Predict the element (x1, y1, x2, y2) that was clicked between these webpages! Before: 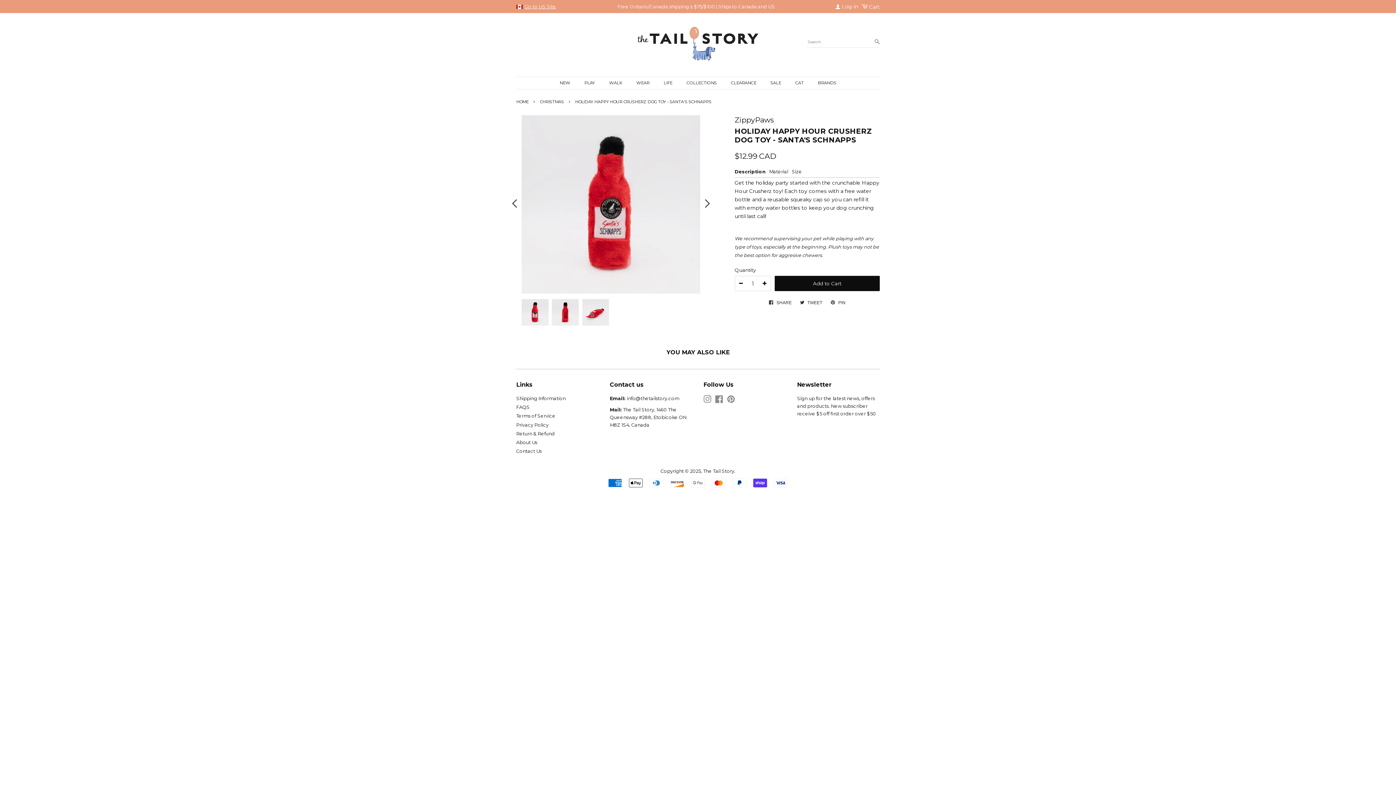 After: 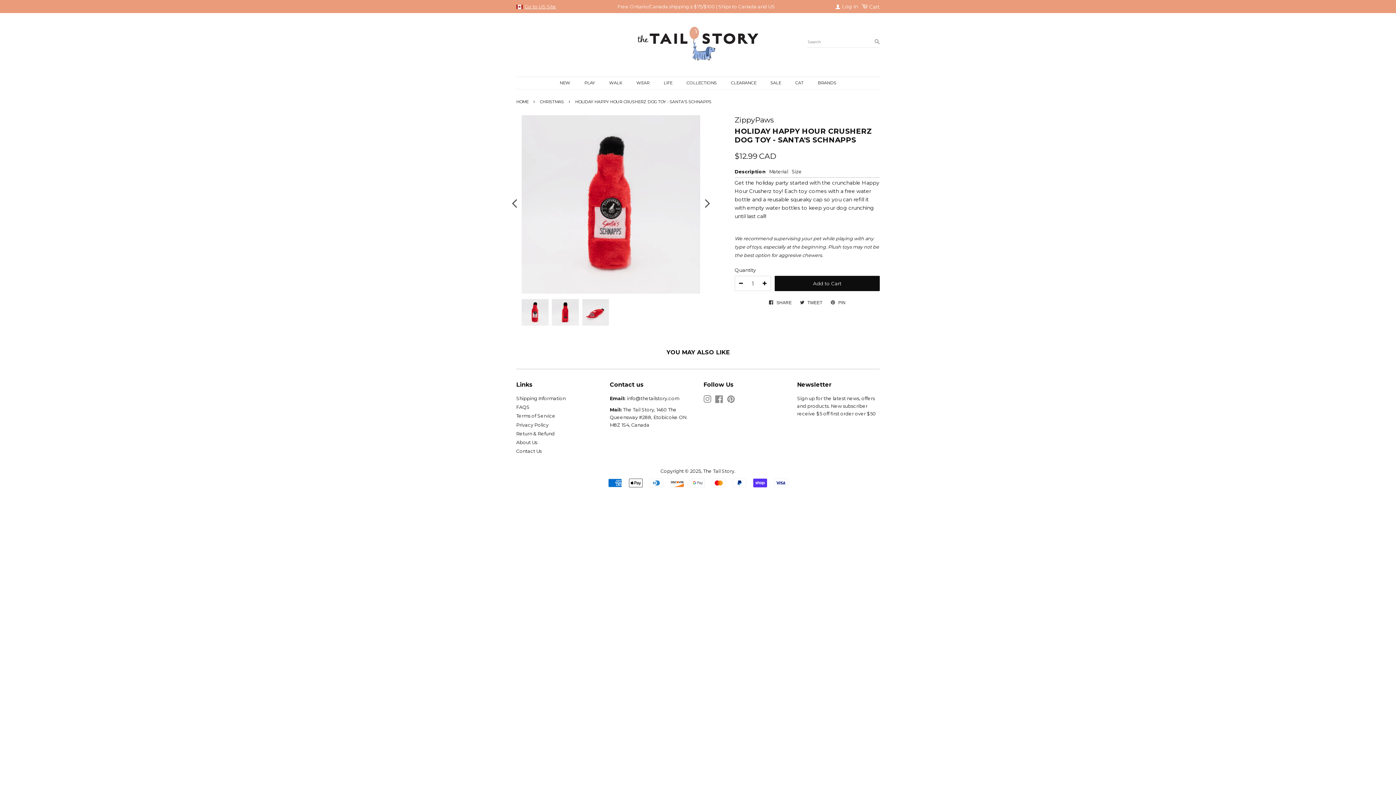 Action: bbox: (734, 169, 765, 174) label: Description